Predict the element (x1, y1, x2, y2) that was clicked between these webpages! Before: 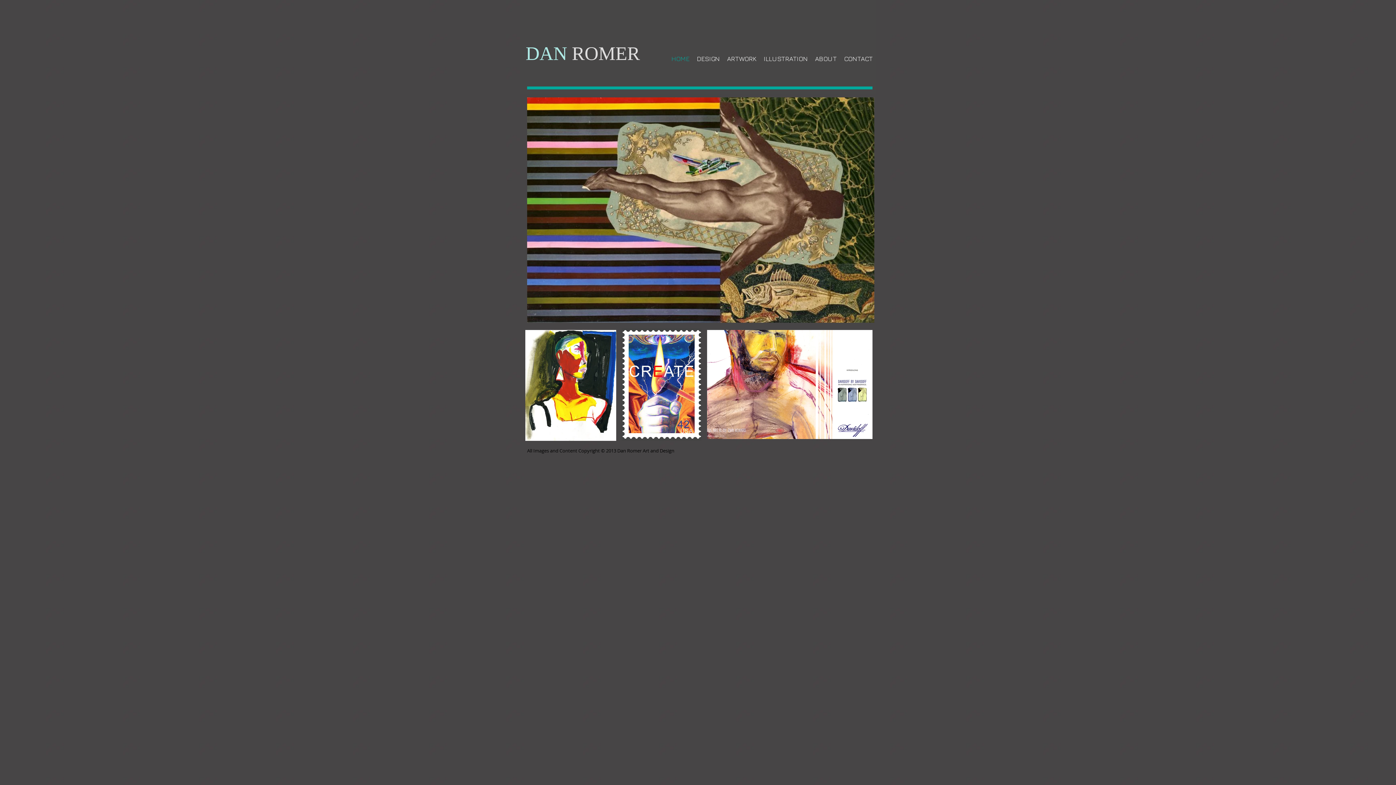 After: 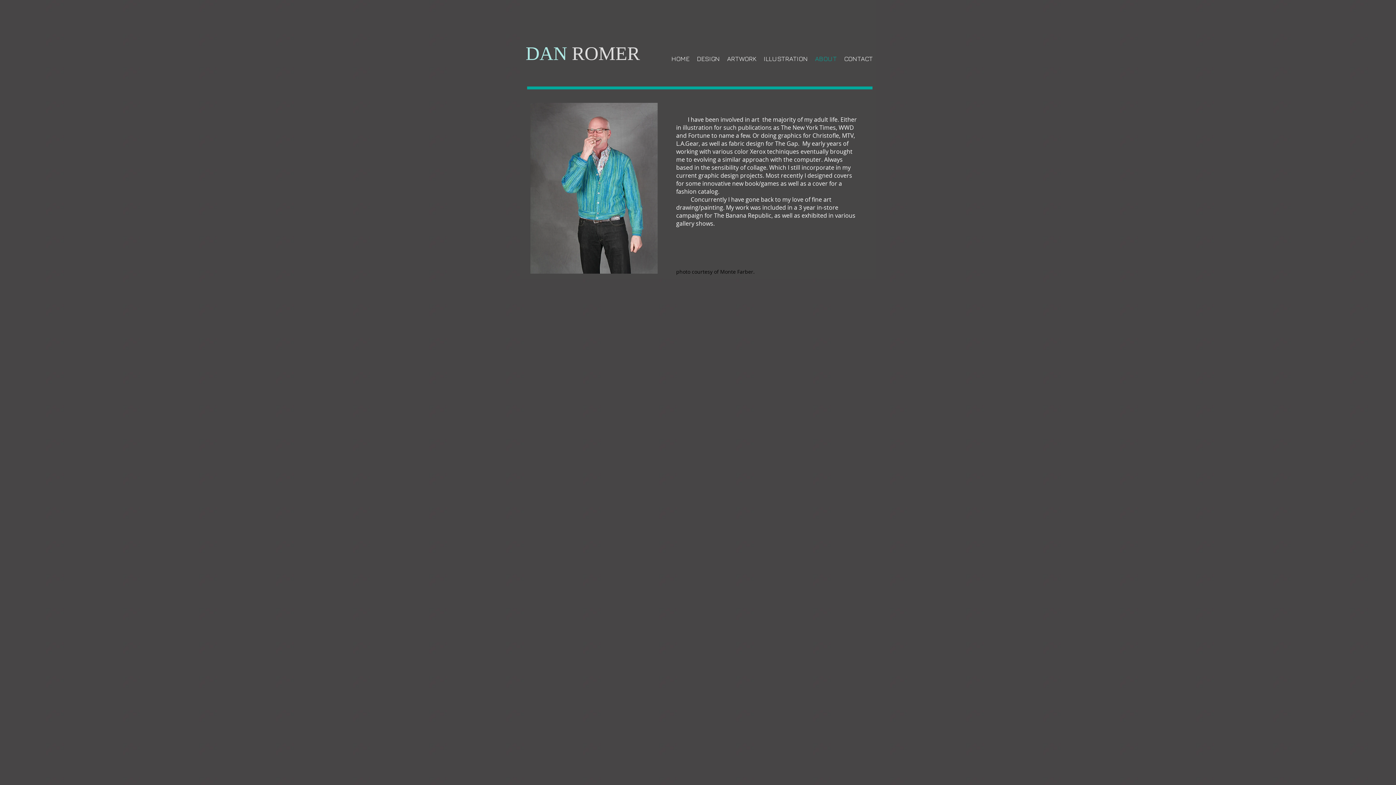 Action: bbox: (811, 49, 840, 68) label: ABOUT